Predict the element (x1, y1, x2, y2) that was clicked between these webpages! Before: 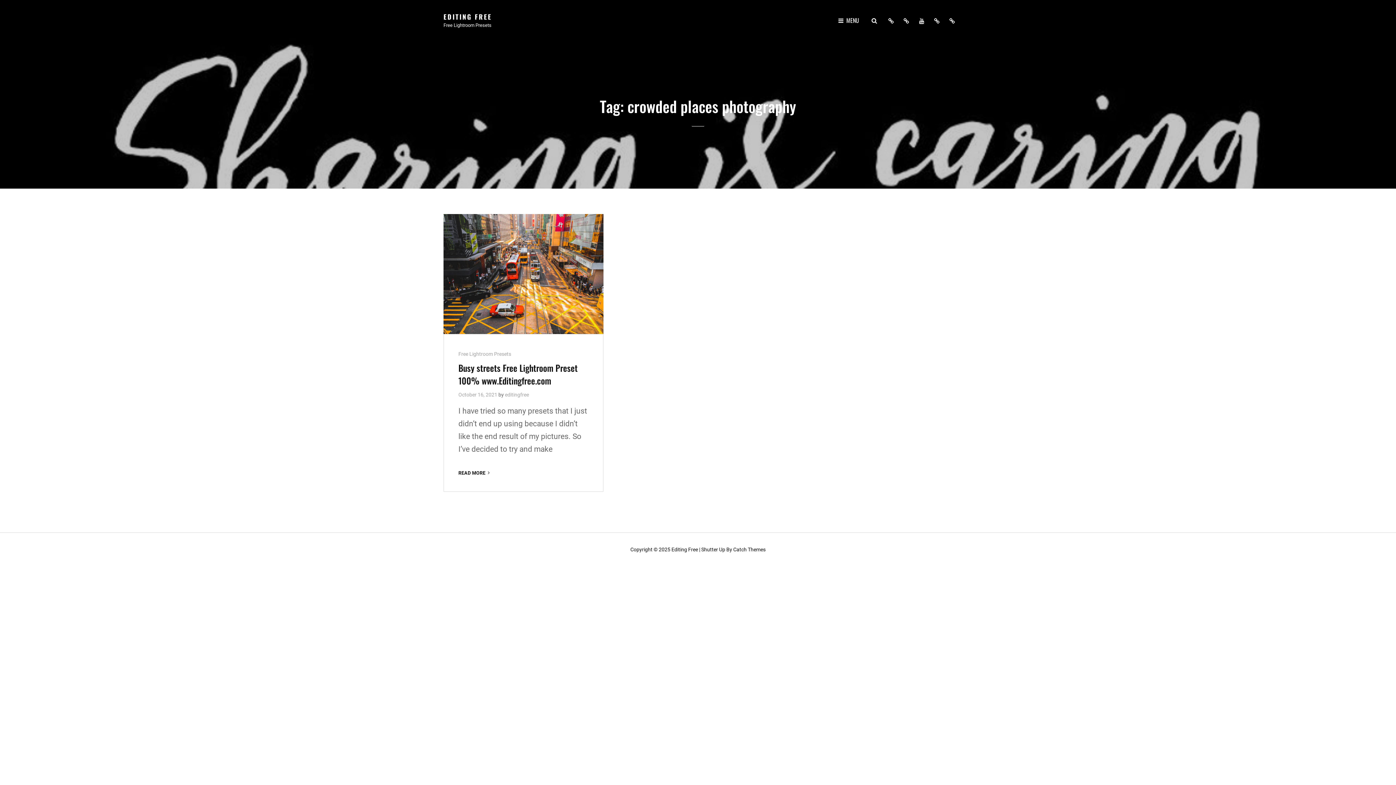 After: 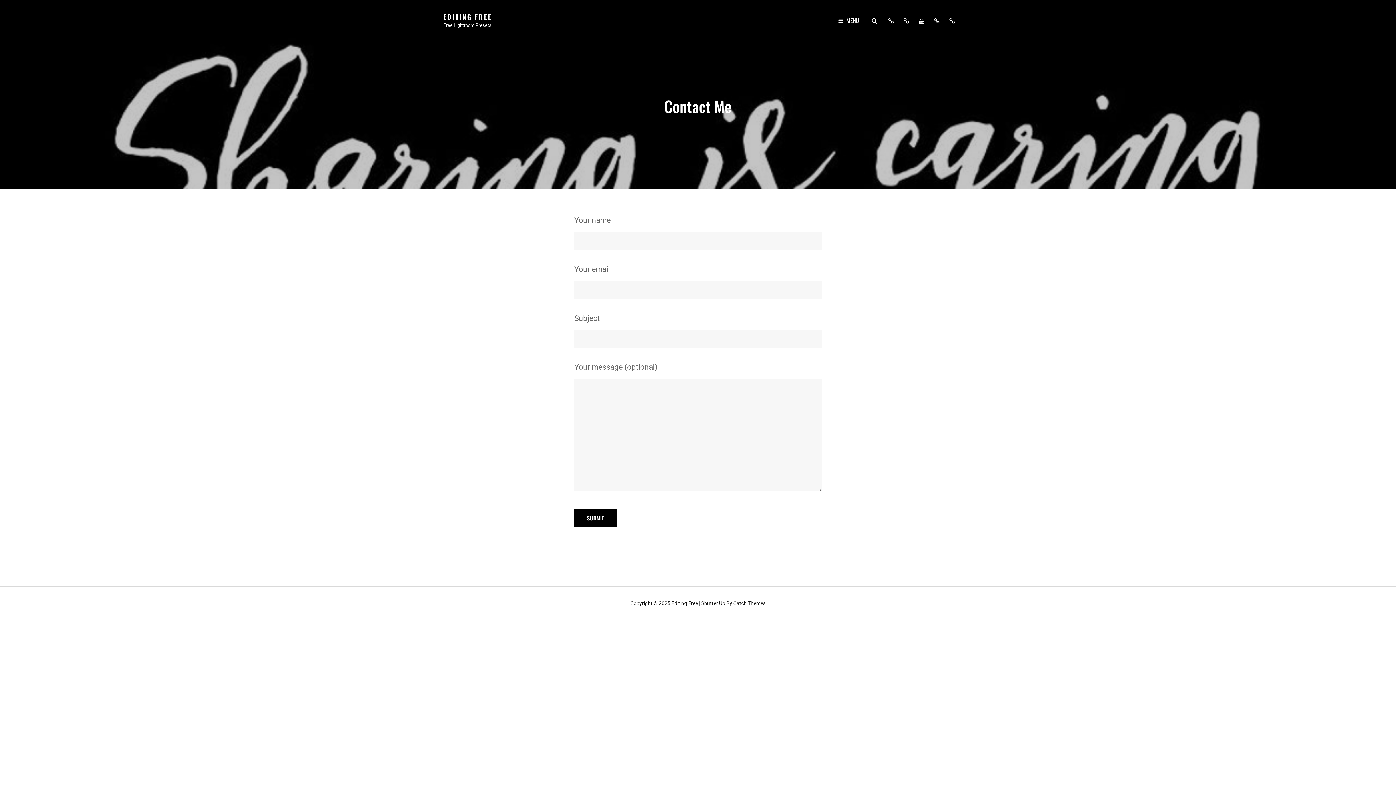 Action: label: Contact Me bbox: (945, 13, 958, 26)